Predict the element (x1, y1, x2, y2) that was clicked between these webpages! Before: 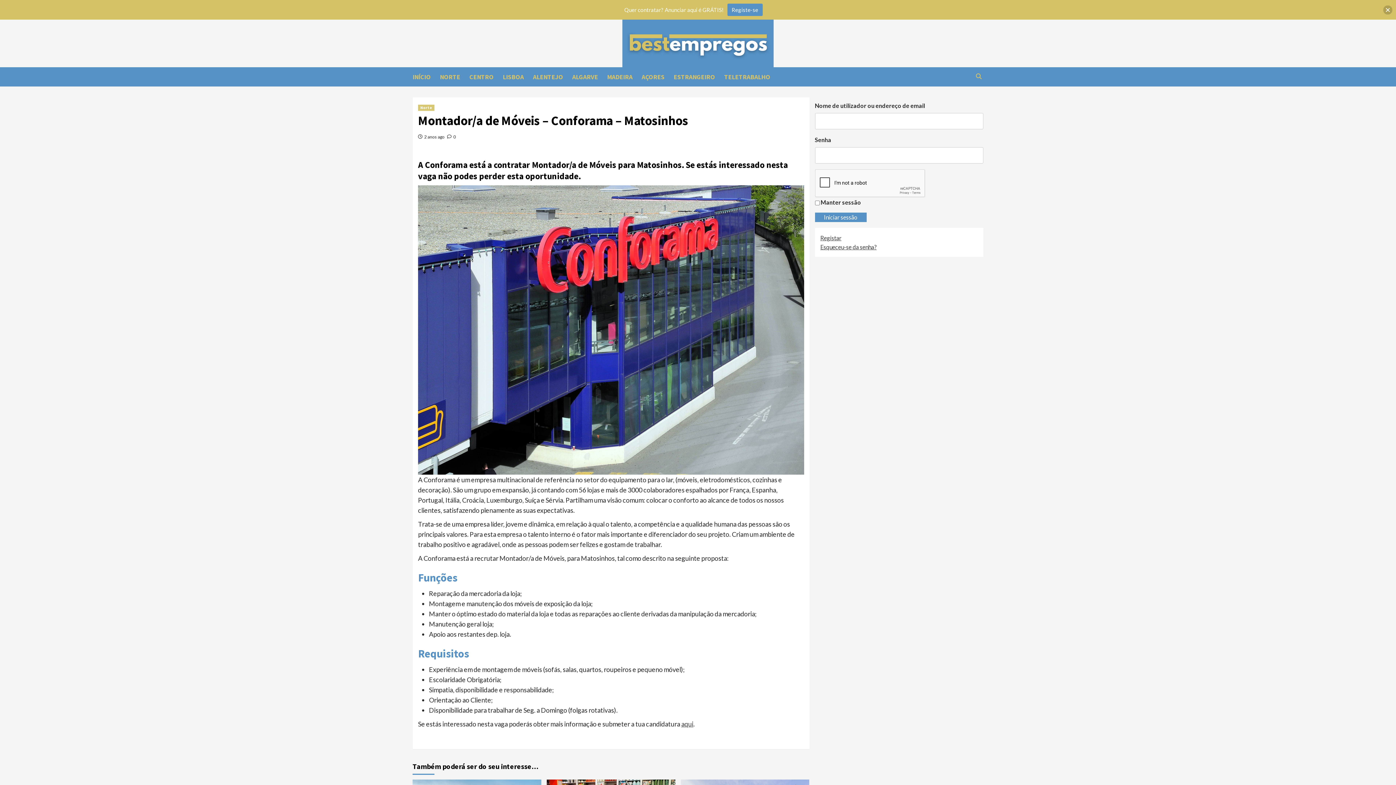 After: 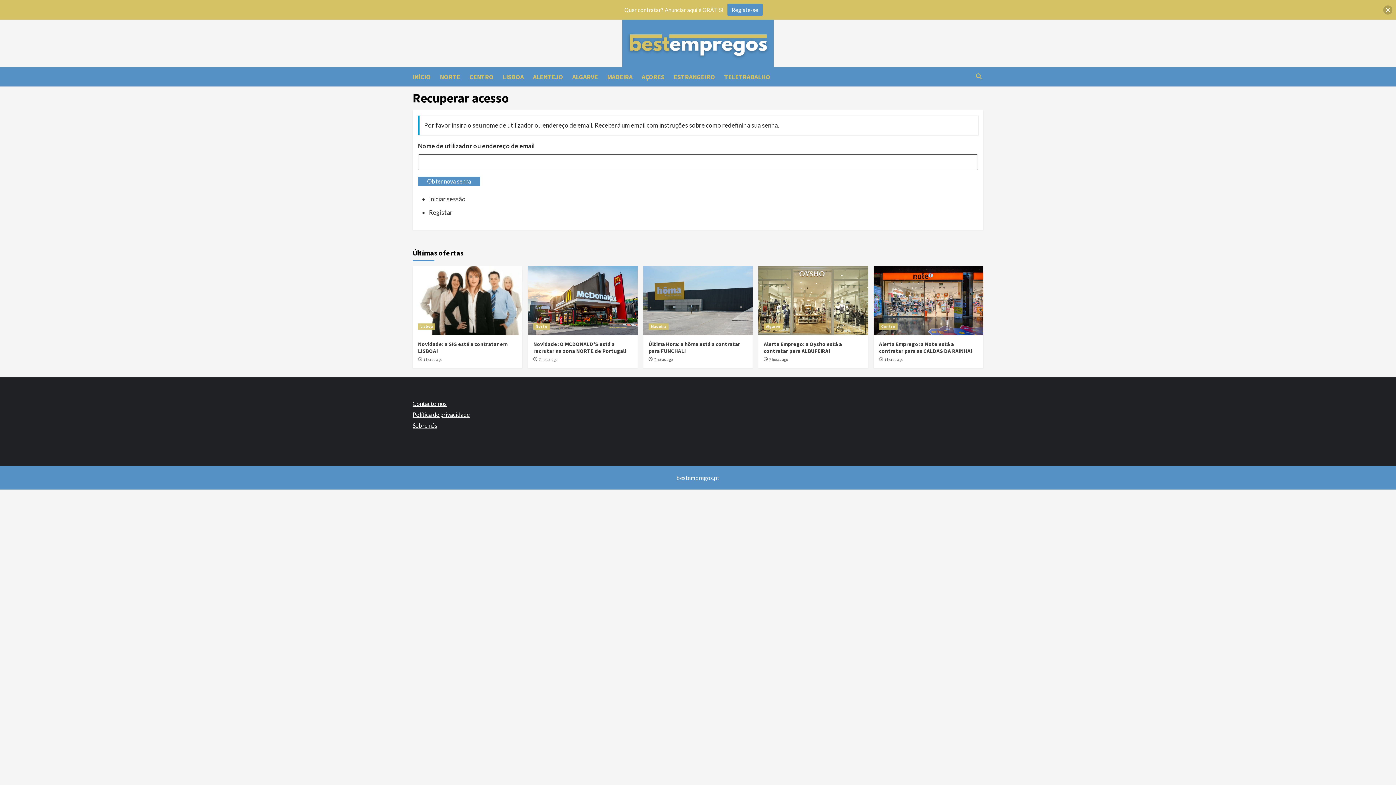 Action: bbox: (820, 243, 876, 250) label: Esqueceu-se da senha?